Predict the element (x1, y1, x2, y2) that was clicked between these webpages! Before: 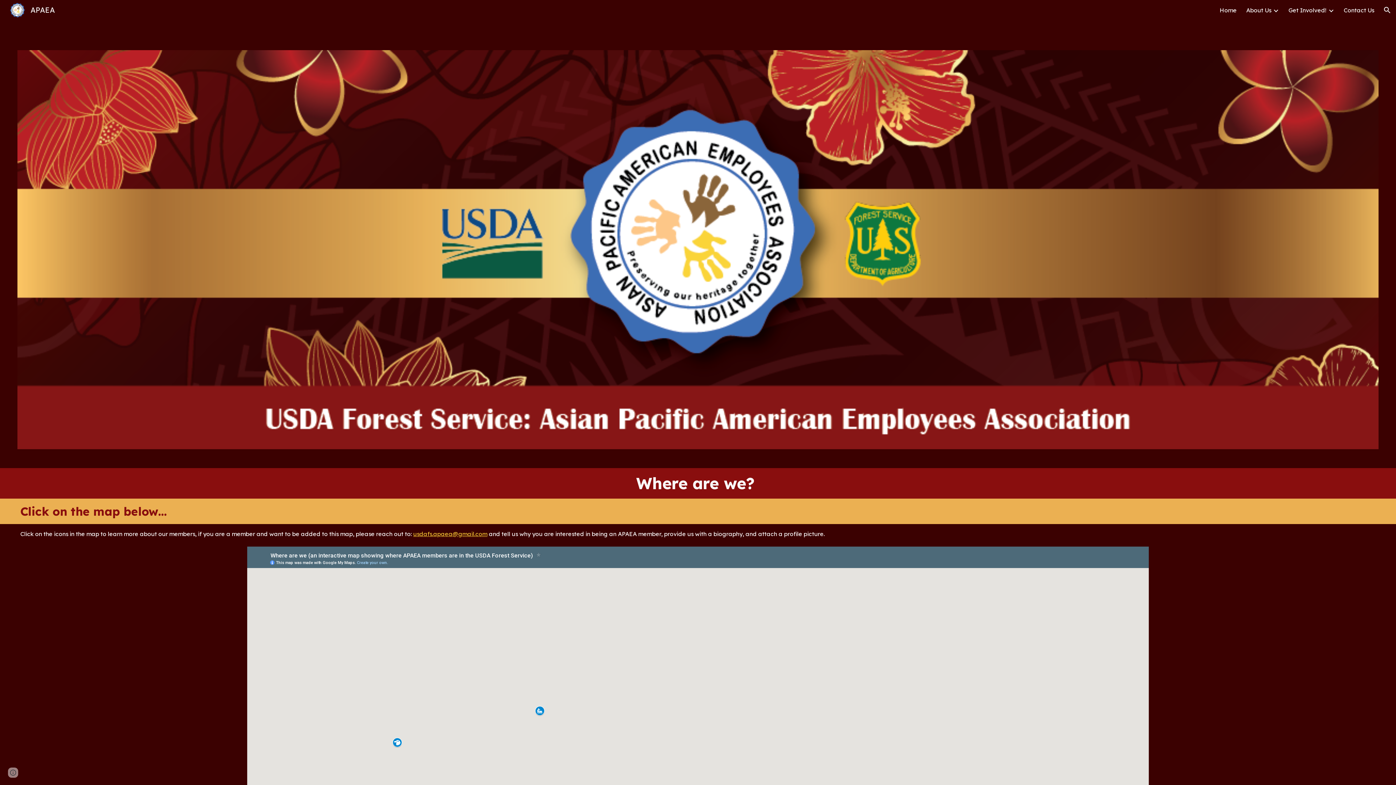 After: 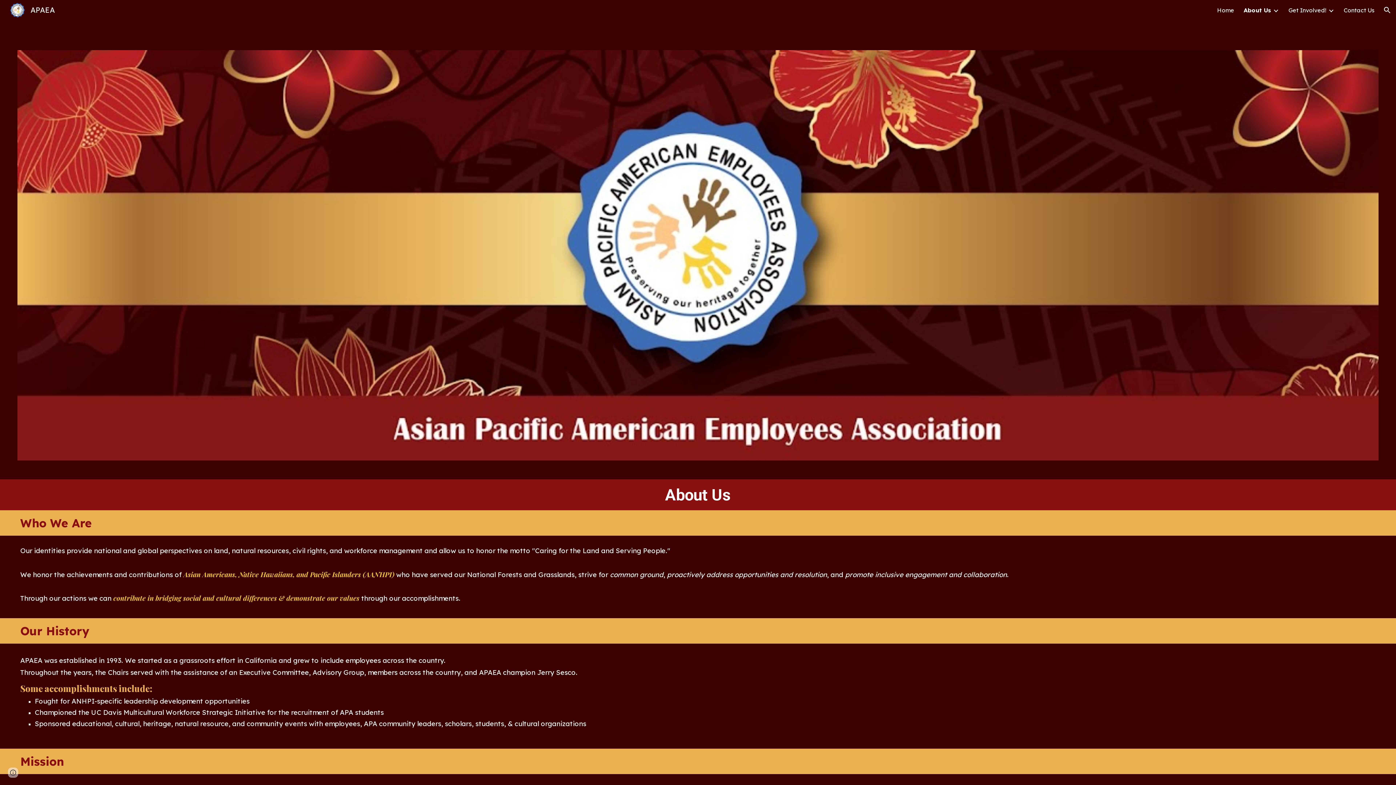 Action: bbox: (1246, 6, 1271, 13) label: About Us